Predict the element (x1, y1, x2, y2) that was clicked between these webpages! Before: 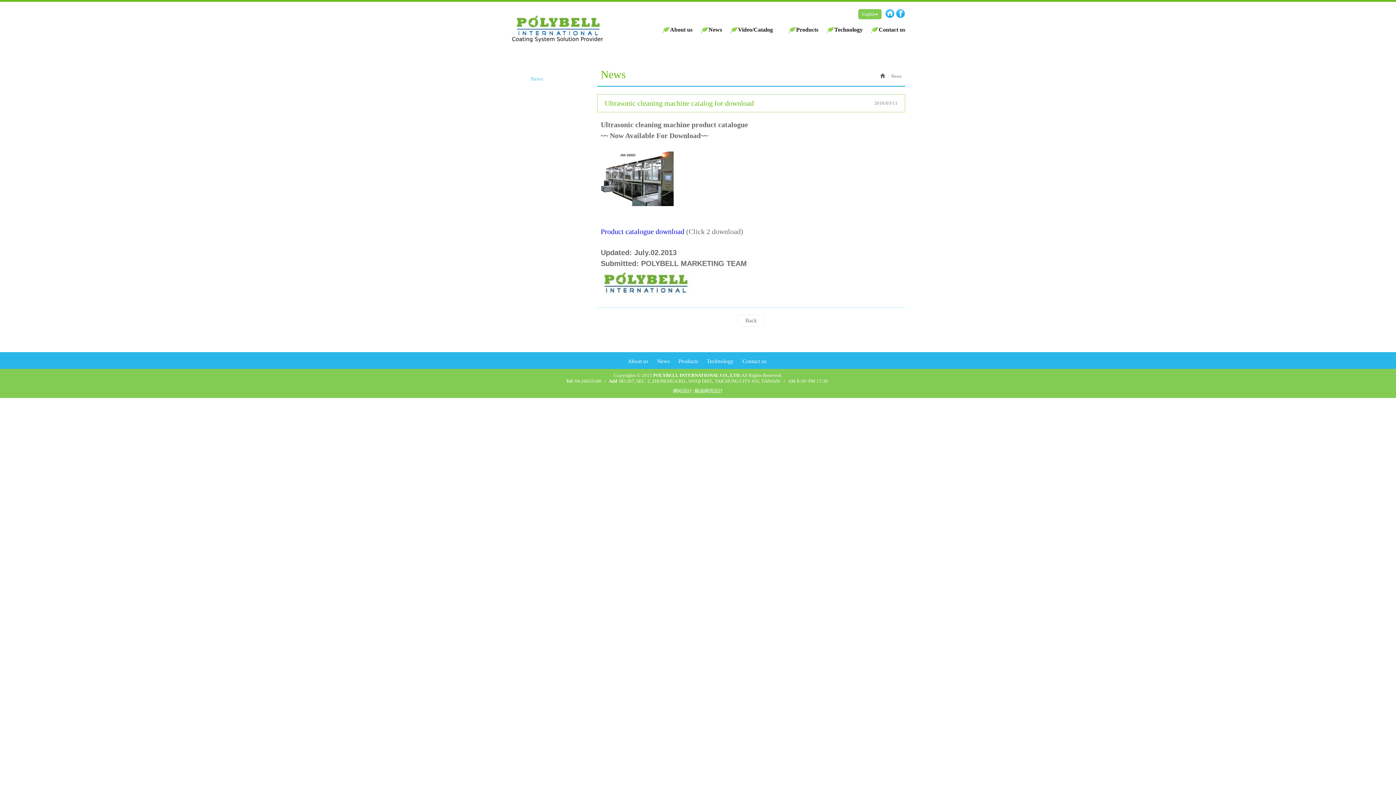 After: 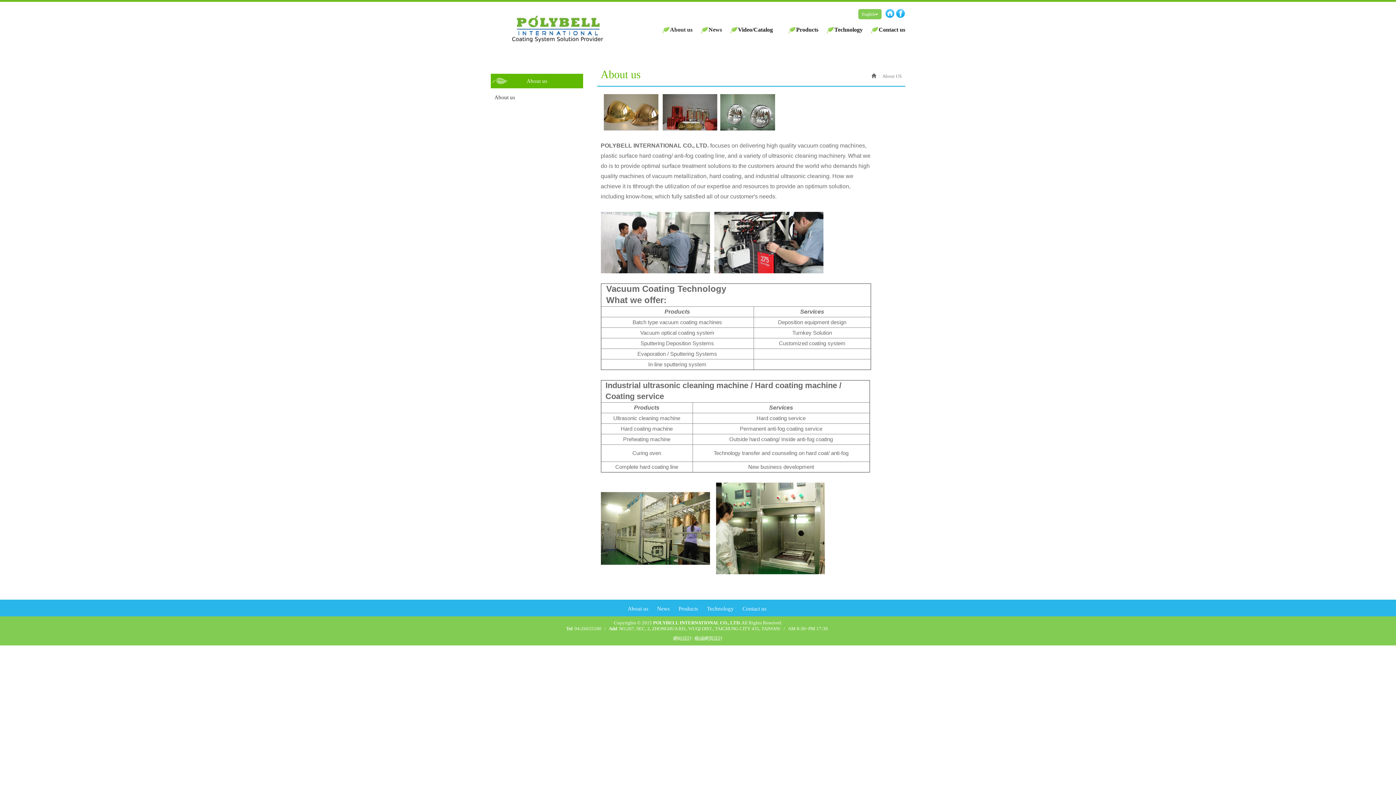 Action: bbox: (657, 23, 692, 36) label: About us